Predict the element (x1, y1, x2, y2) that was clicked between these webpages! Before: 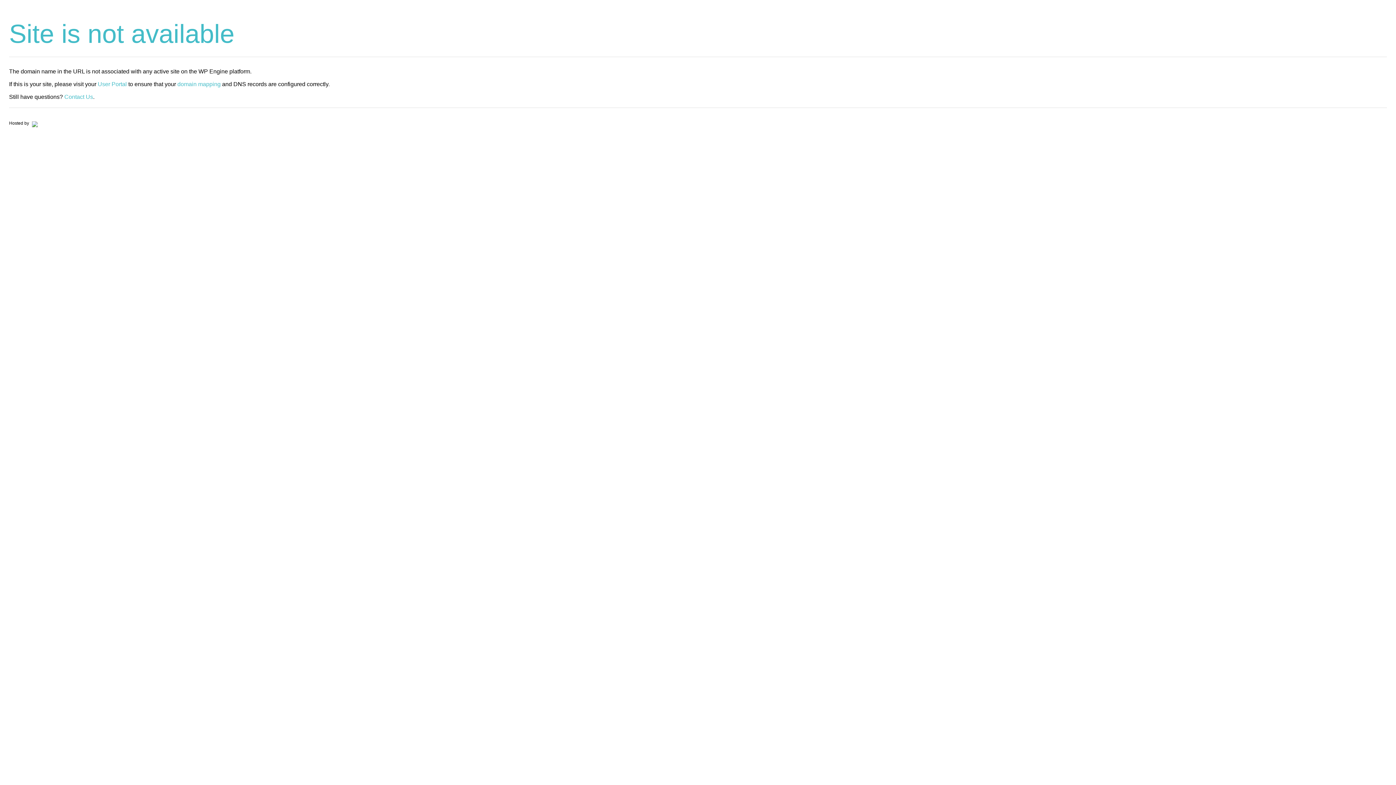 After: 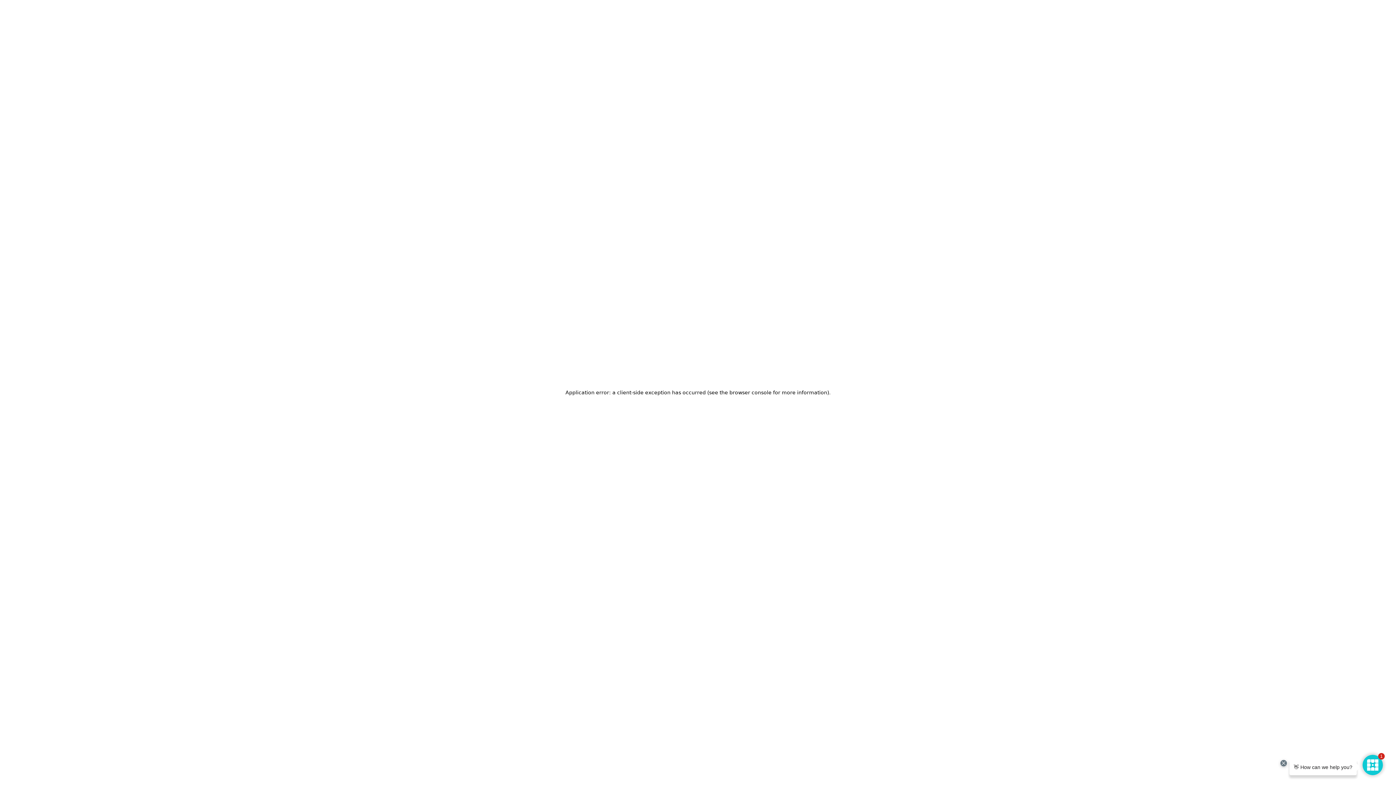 Action: bbox: (30, 120, 37, 125)